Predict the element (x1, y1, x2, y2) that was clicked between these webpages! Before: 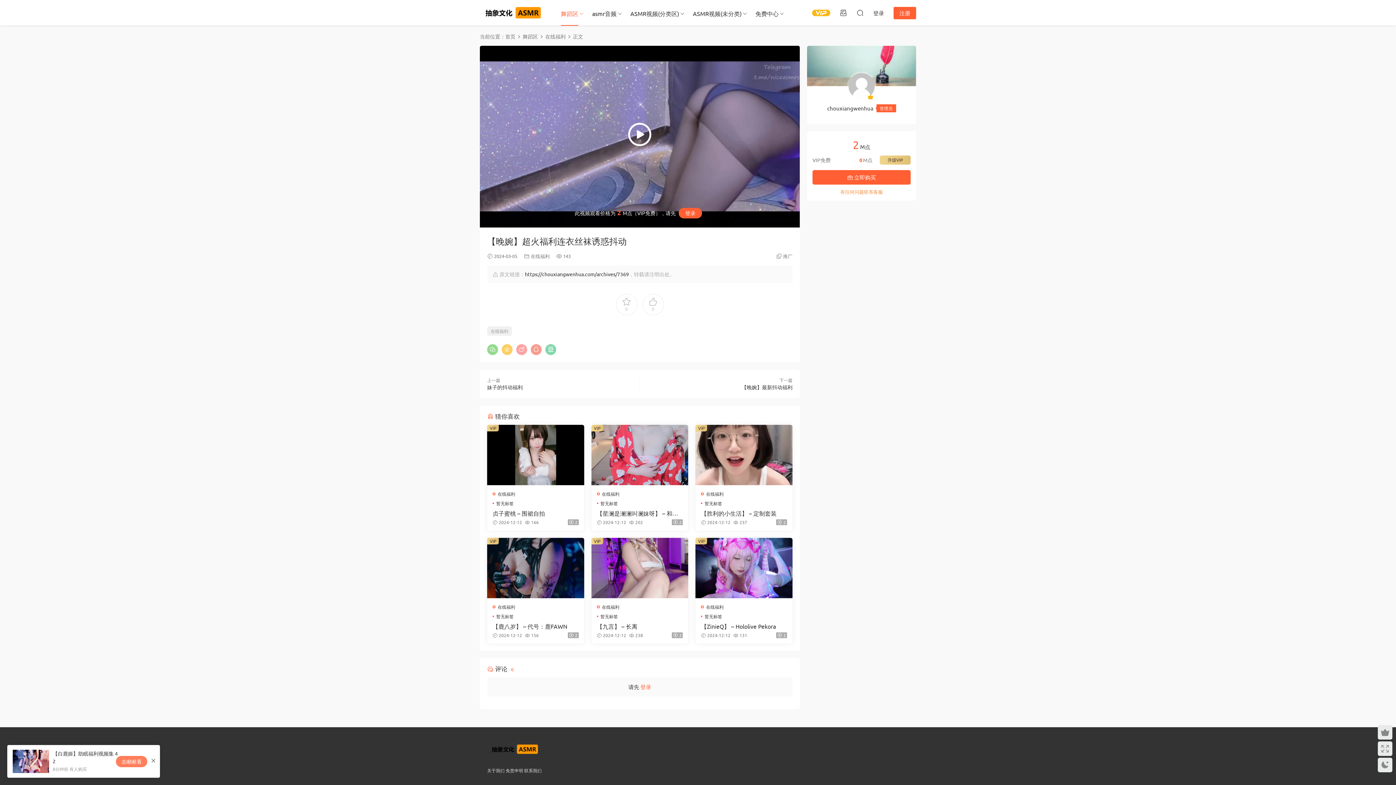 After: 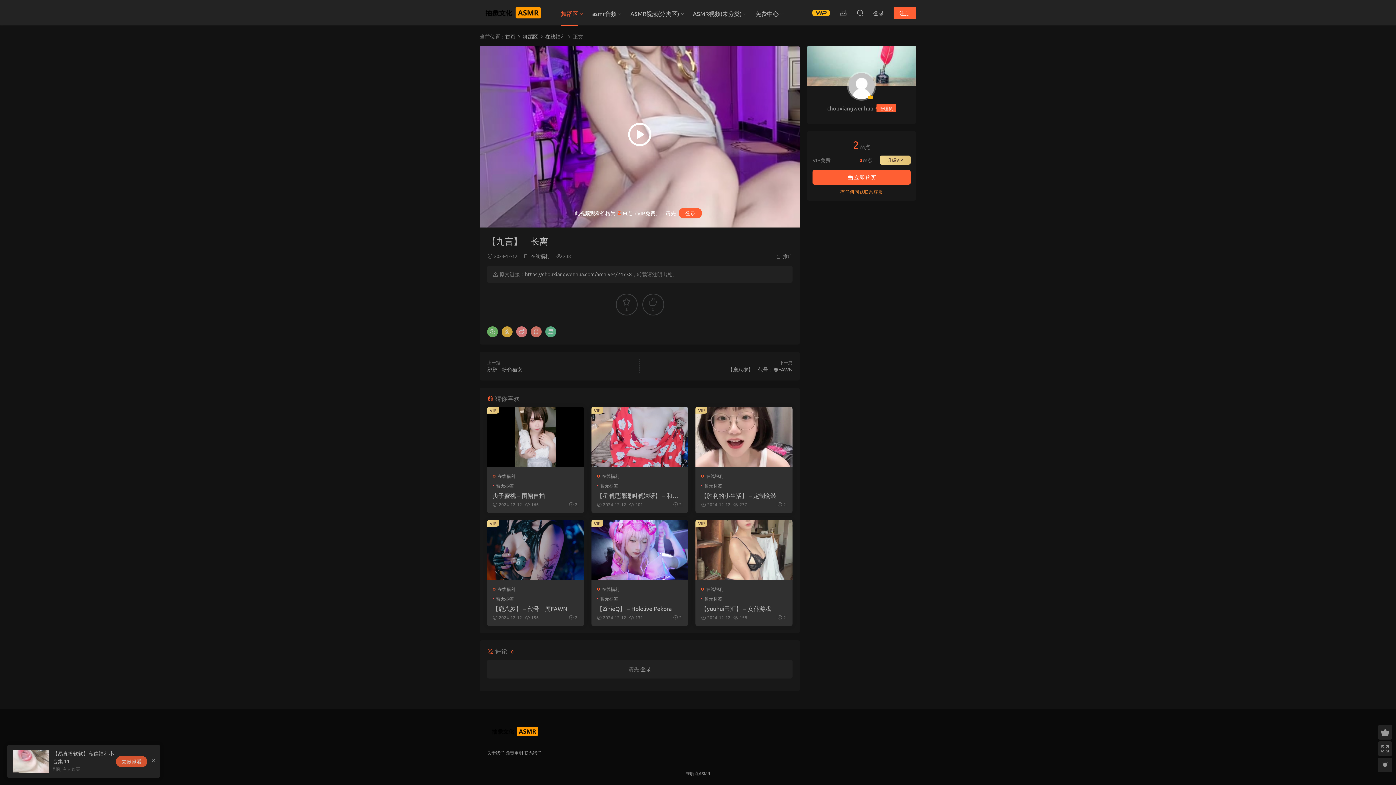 Action: bbox: (591, 538, 688, 598)